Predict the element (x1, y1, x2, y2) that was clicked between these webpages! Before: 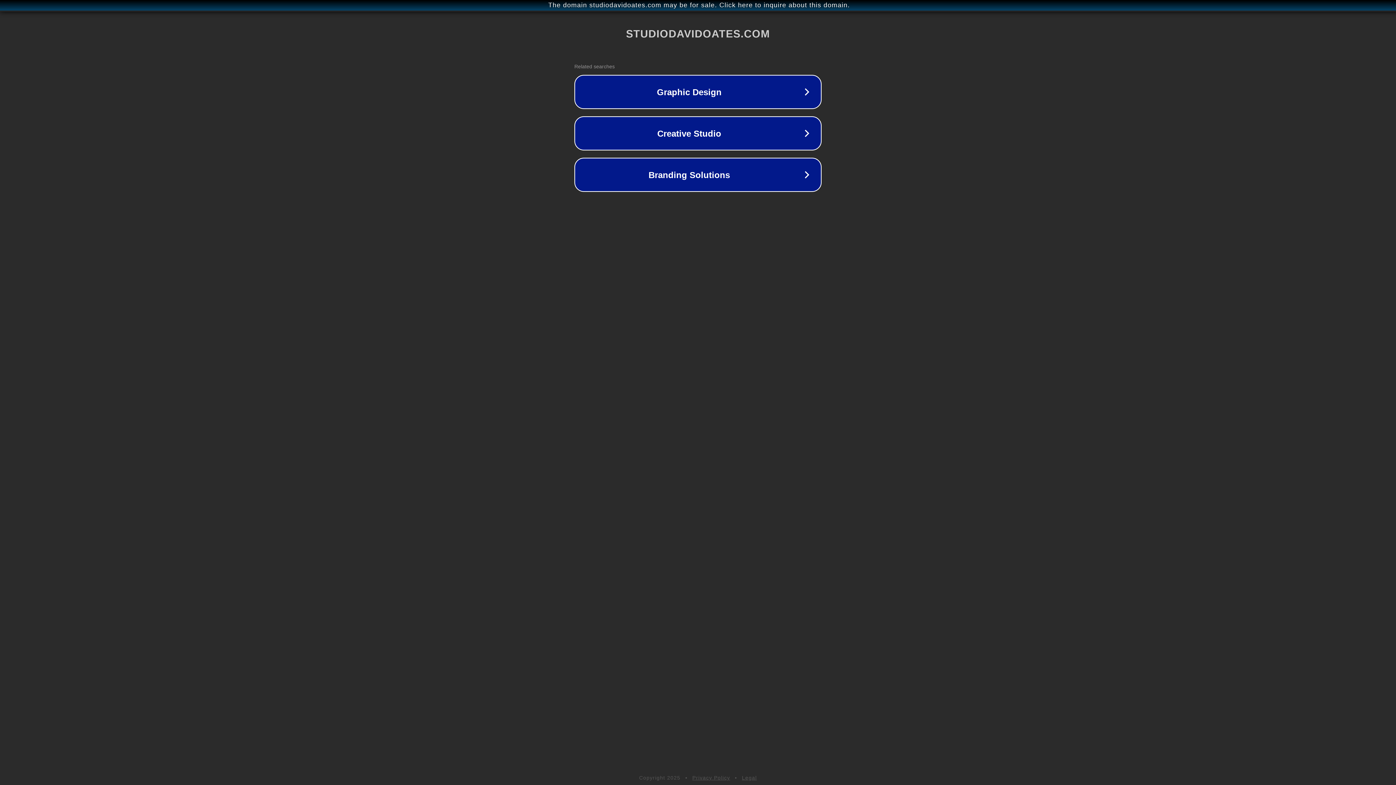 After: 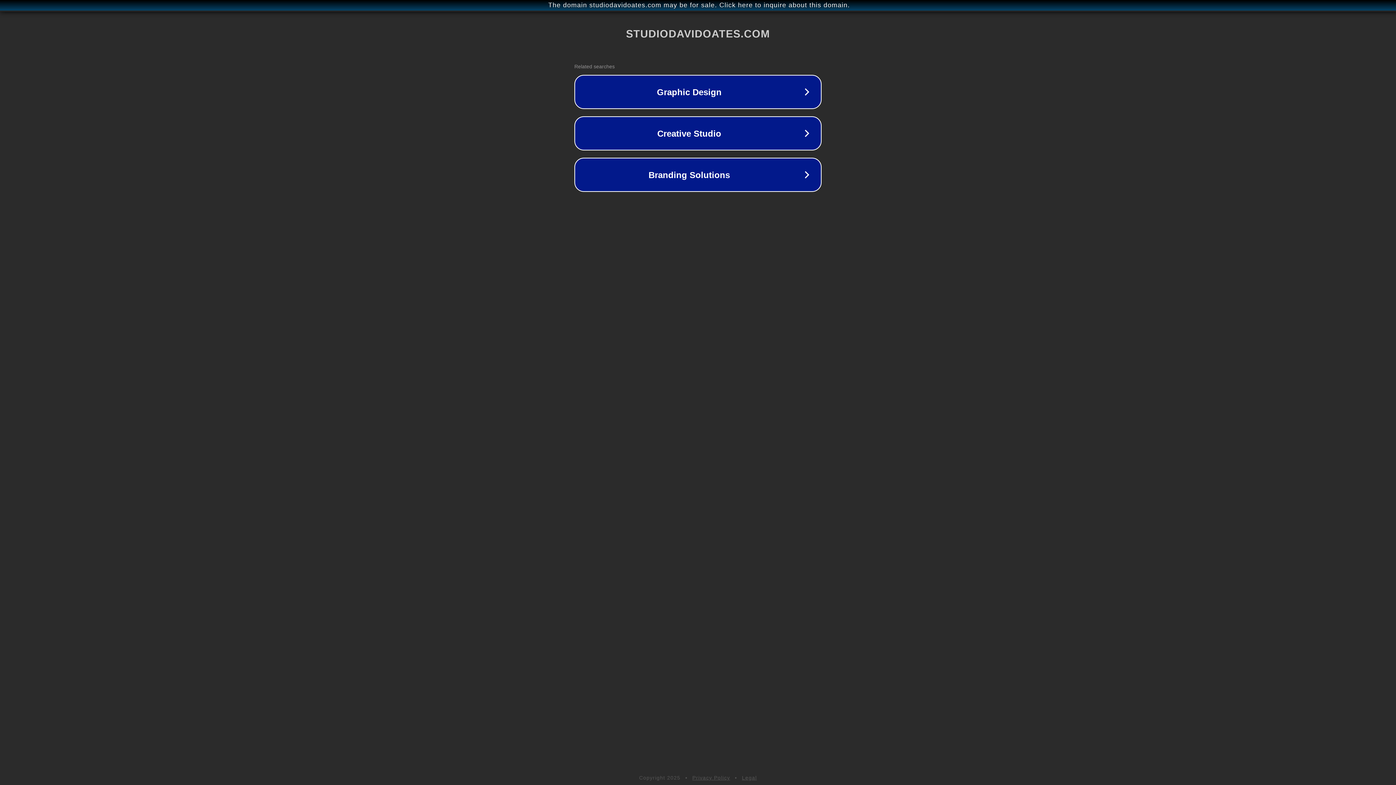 Action: label: Legal bbox: (742, 775, 757, 781)